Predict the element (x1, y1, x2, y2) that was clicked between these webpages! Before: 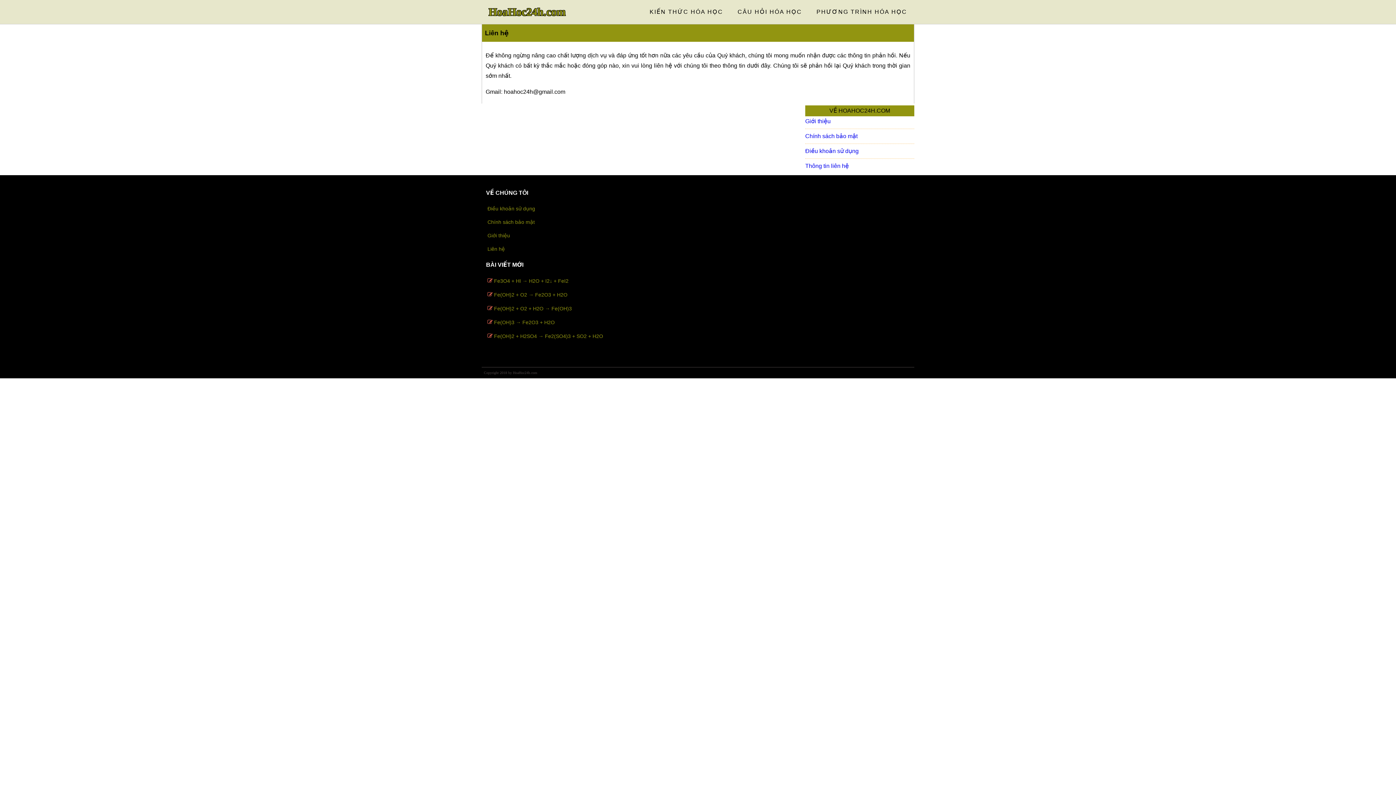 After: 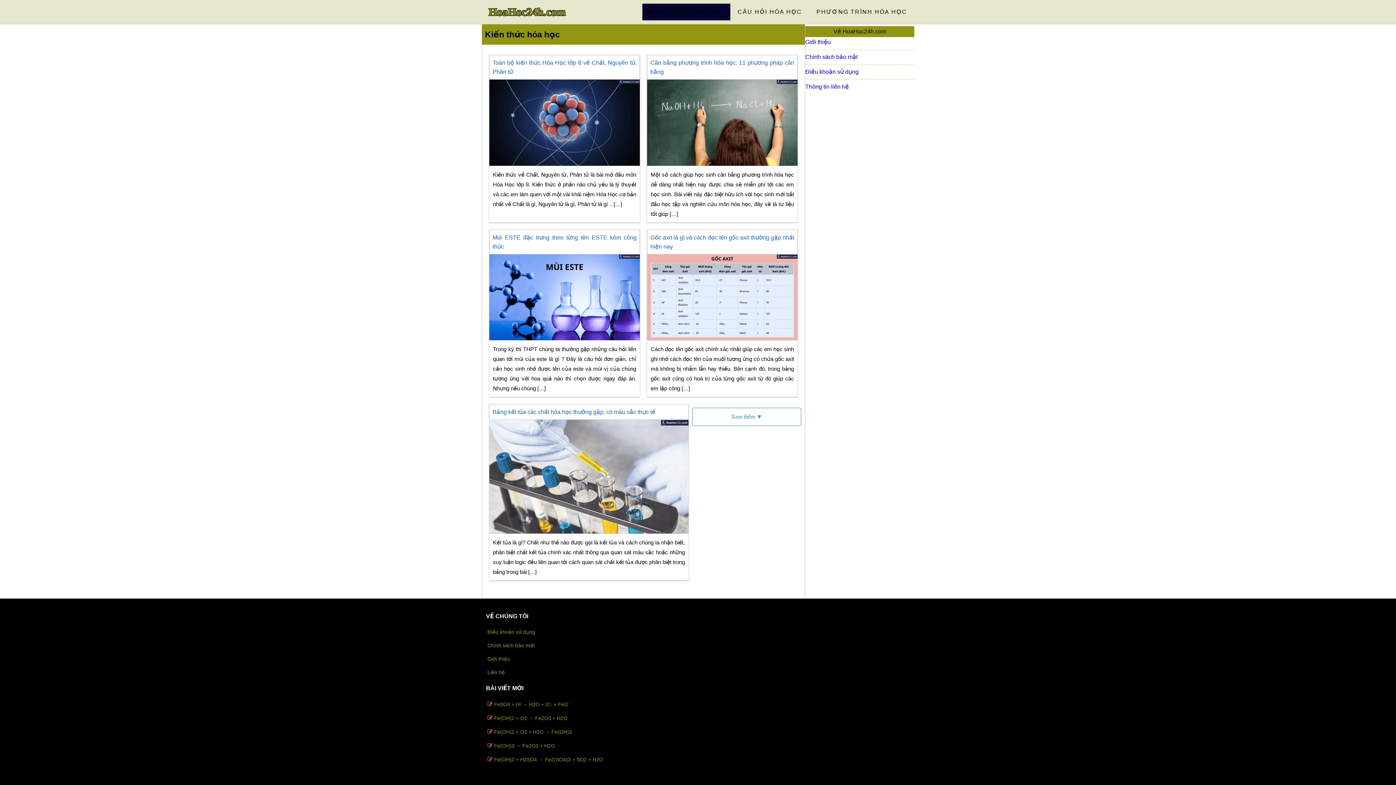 Action: label: KIẾN THỨC HÓA HỌC bbox: (642, 3, 730, 20)